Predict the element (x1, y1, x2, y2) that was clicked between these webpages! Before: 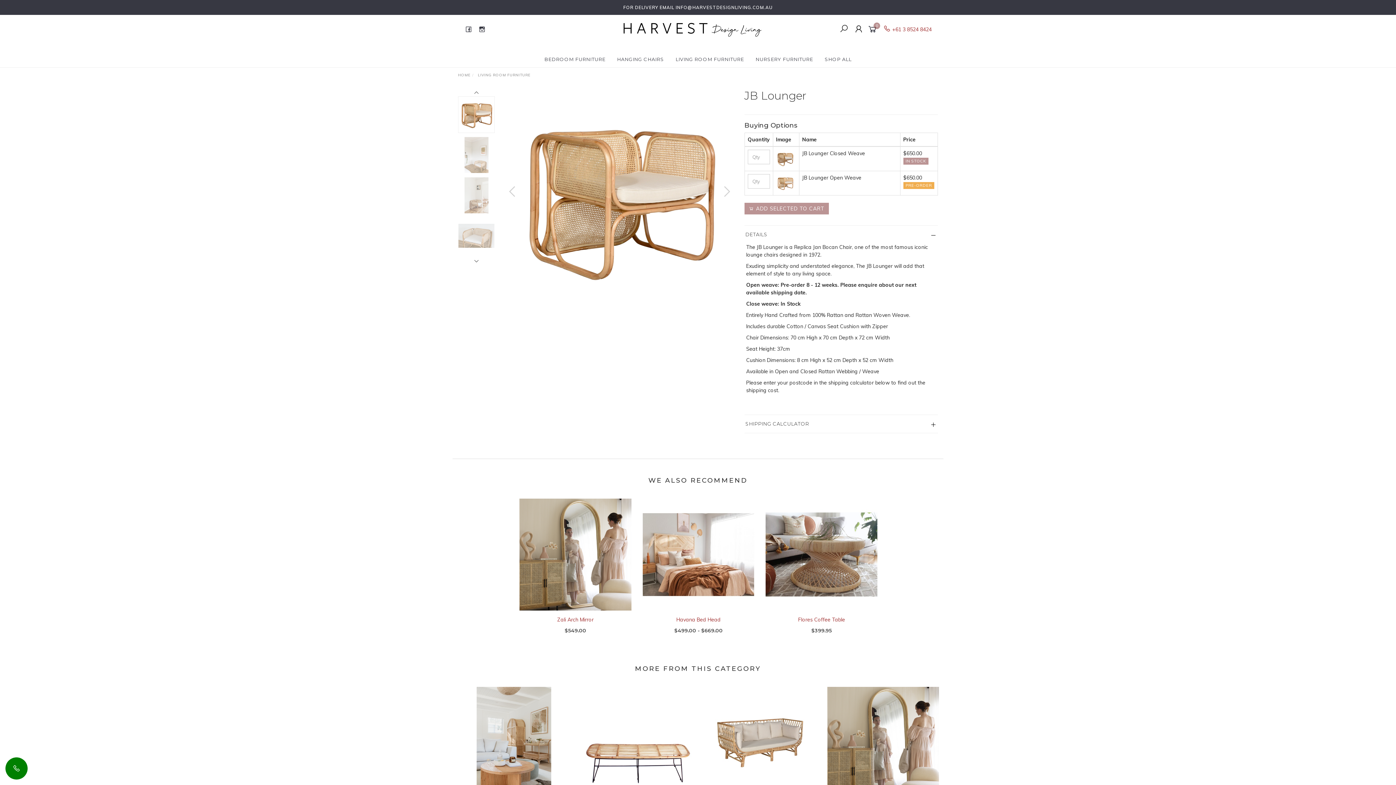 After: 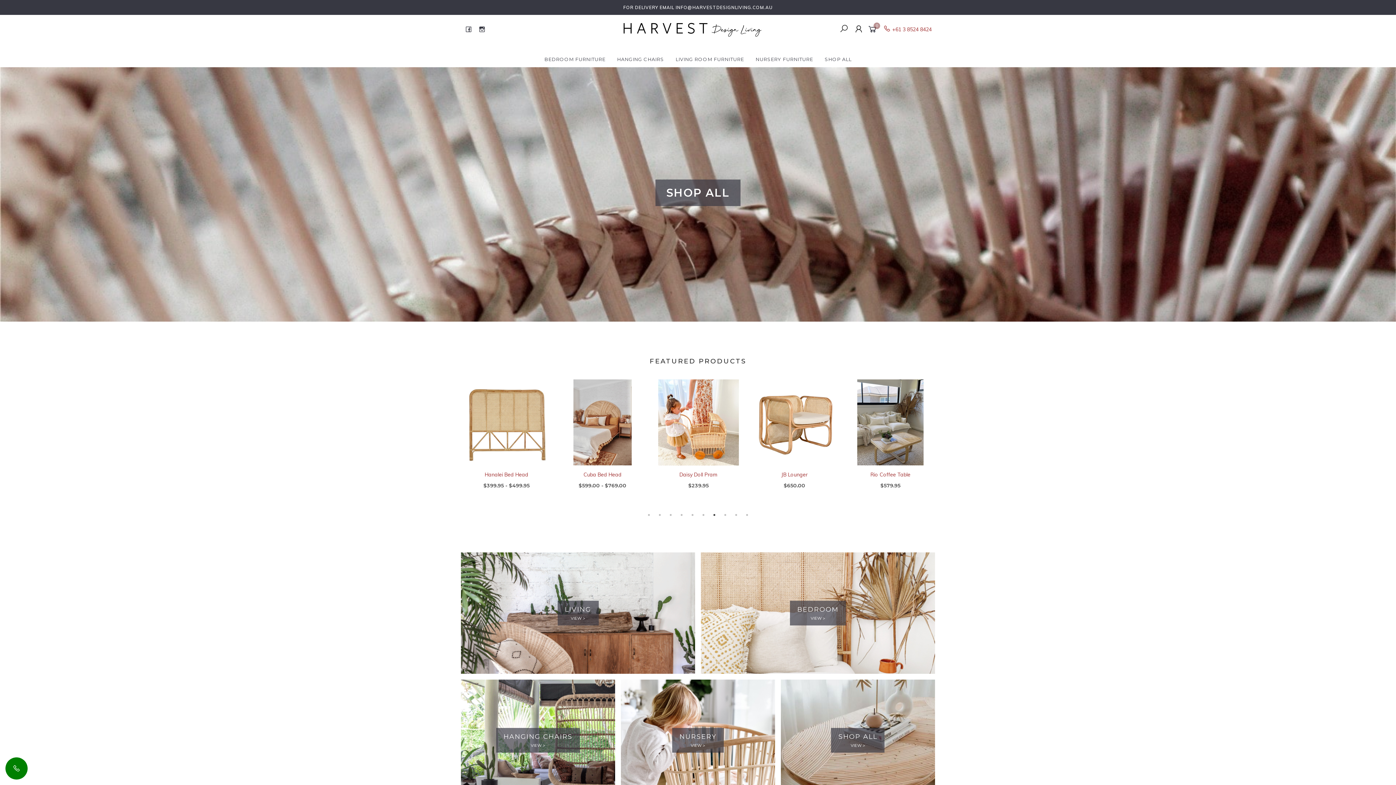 Action: label: HOME bbox: (458, 72, 470, 77)